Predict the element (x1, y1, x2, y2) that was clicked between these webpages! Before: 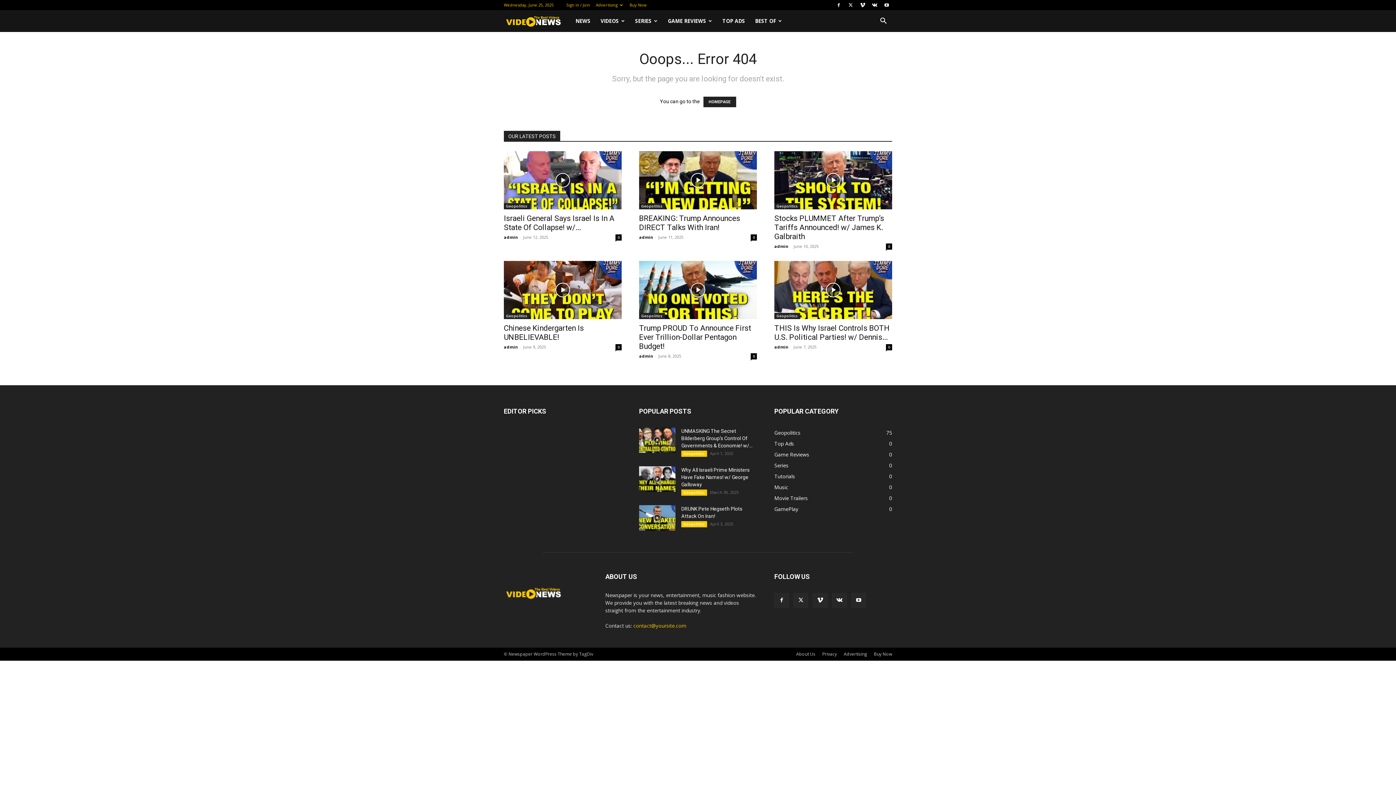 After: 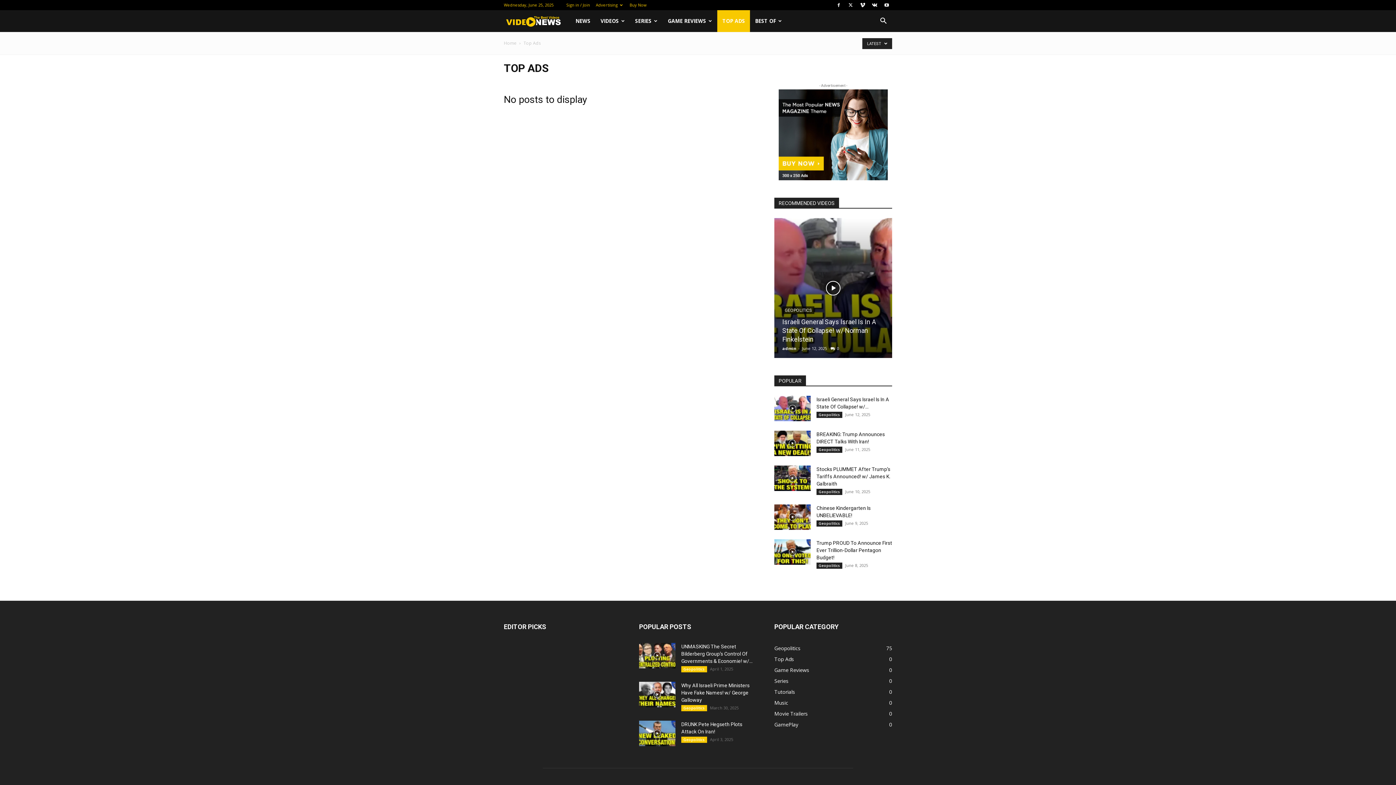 Action: bbox: (717, 10, 750, 32) label: TOP ADS